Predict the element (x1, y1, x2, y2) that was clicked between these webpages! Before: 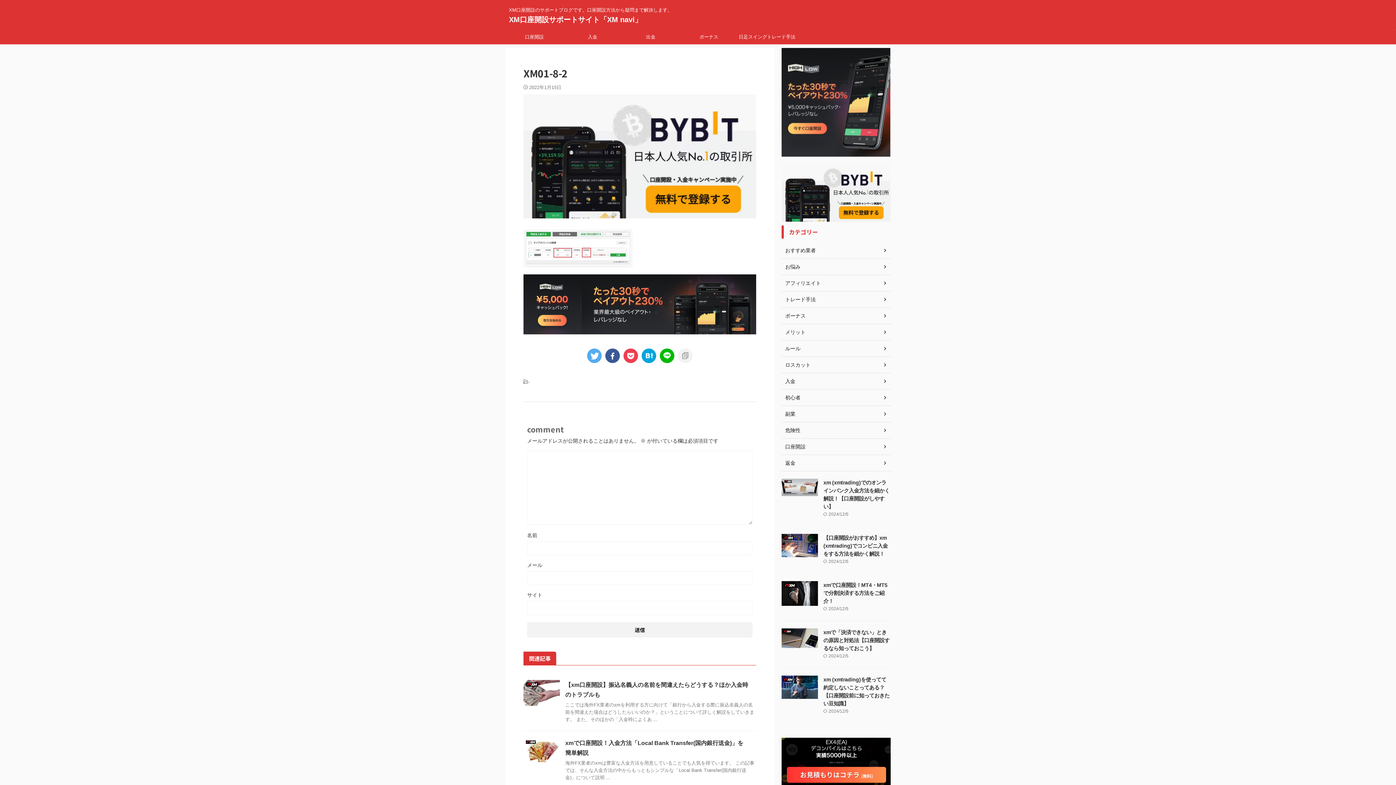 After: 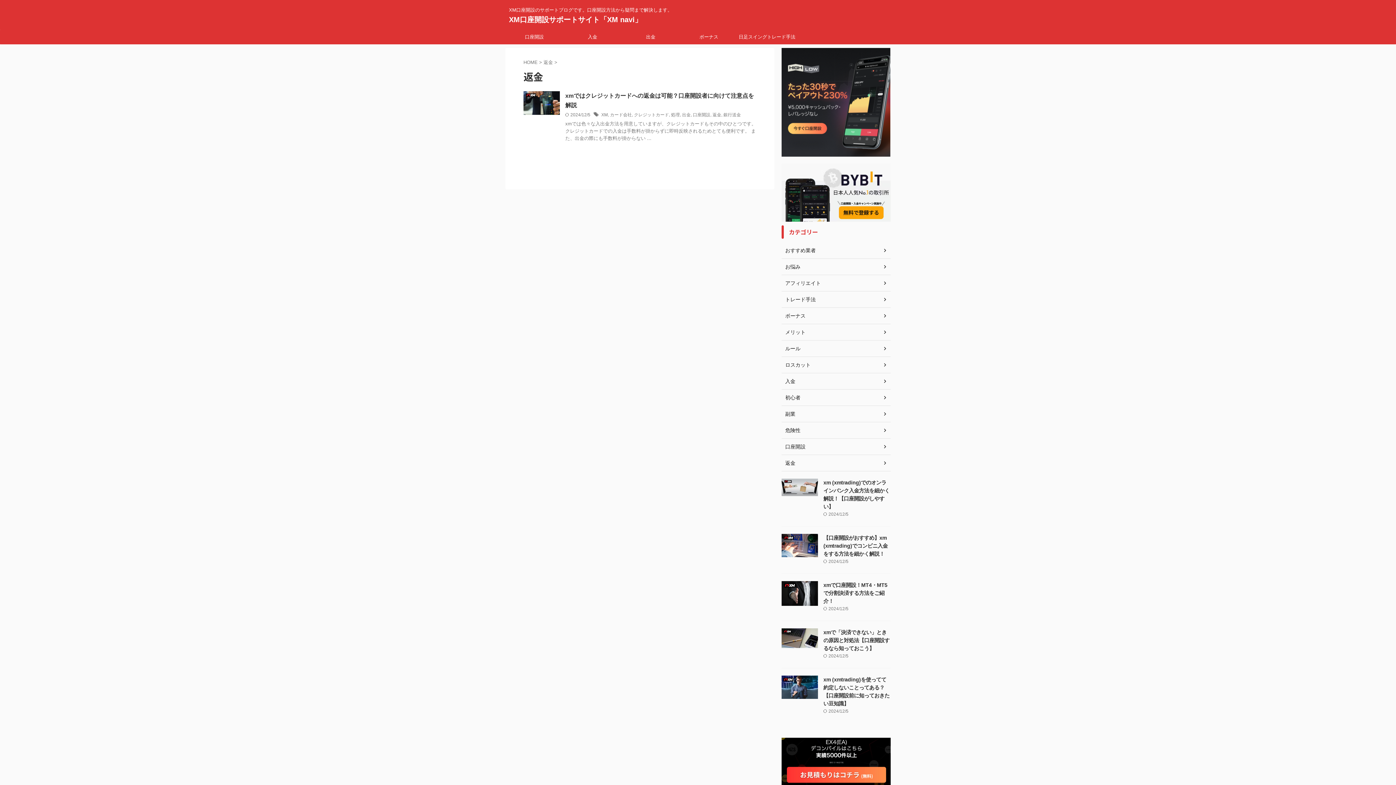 Action: label: 返金 bbox: (781, 455, 890, 471)